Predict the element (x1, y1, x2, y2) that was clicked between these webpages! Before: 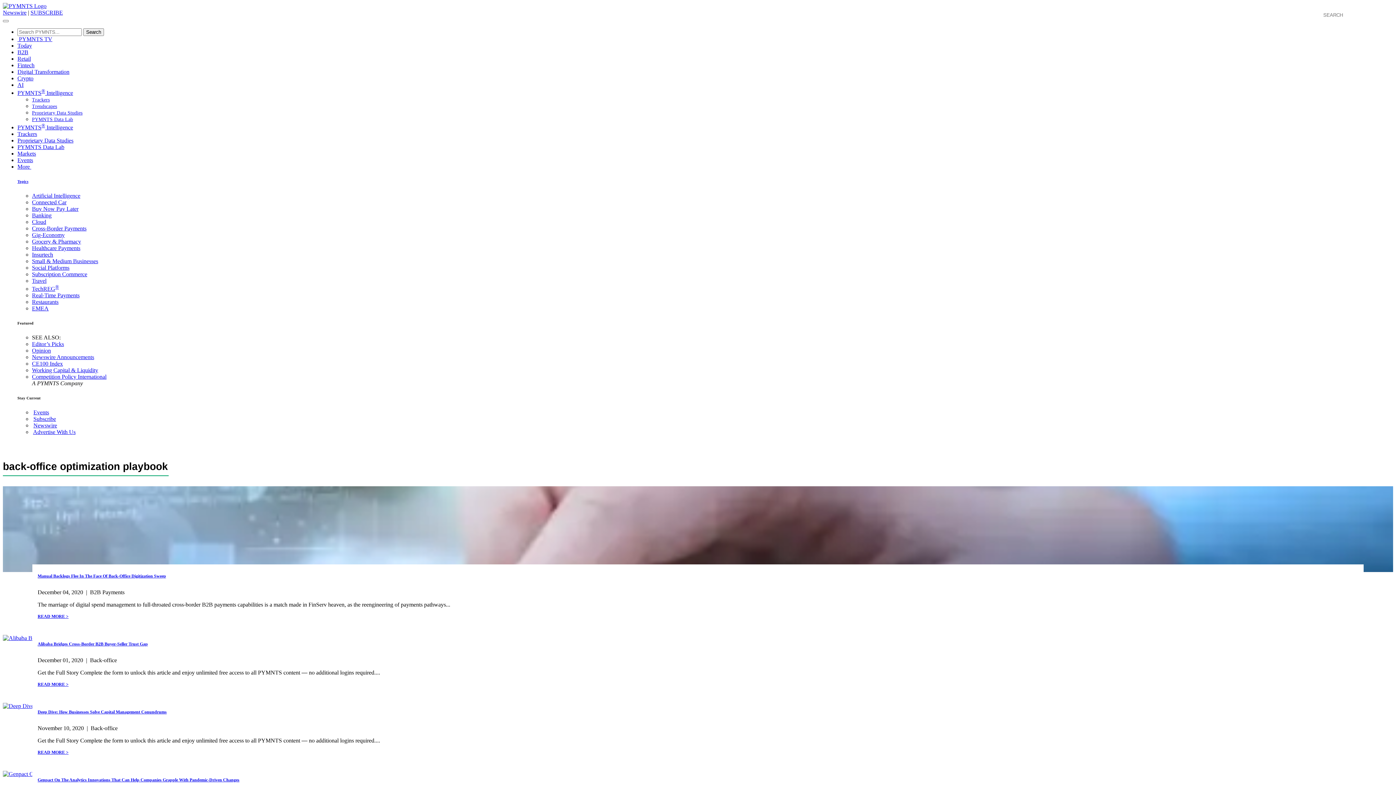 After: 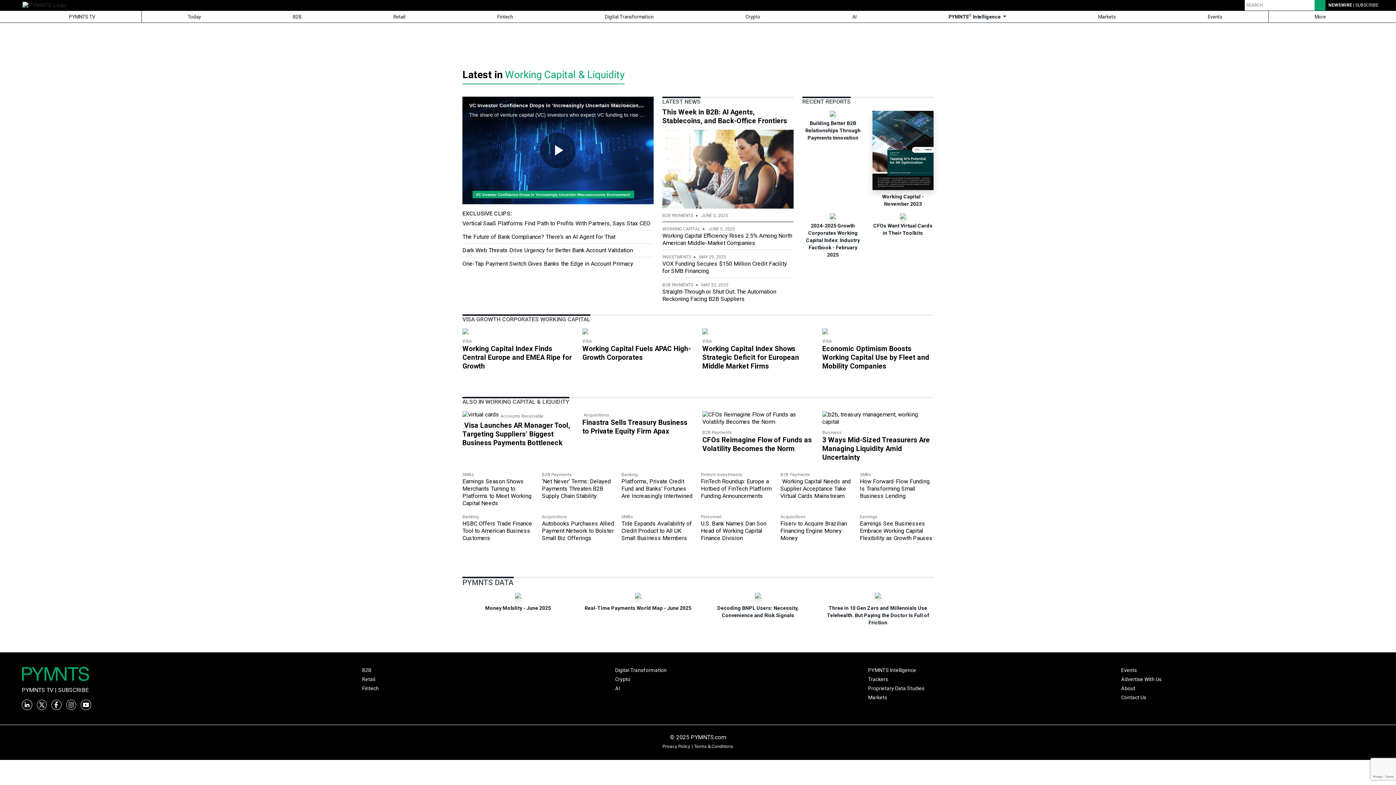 Action: bbox: (32, 367, 98, 373) label: Working Capital & Liquidity